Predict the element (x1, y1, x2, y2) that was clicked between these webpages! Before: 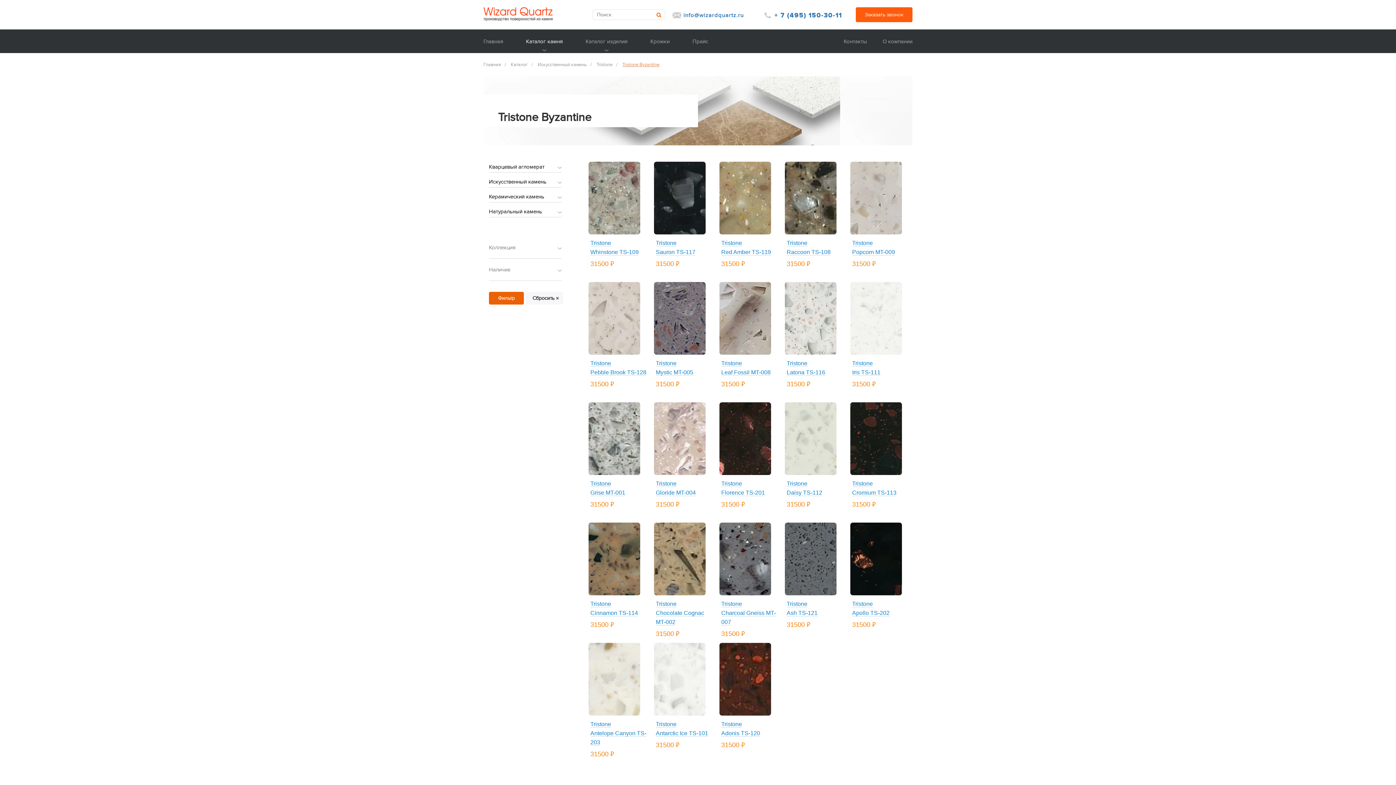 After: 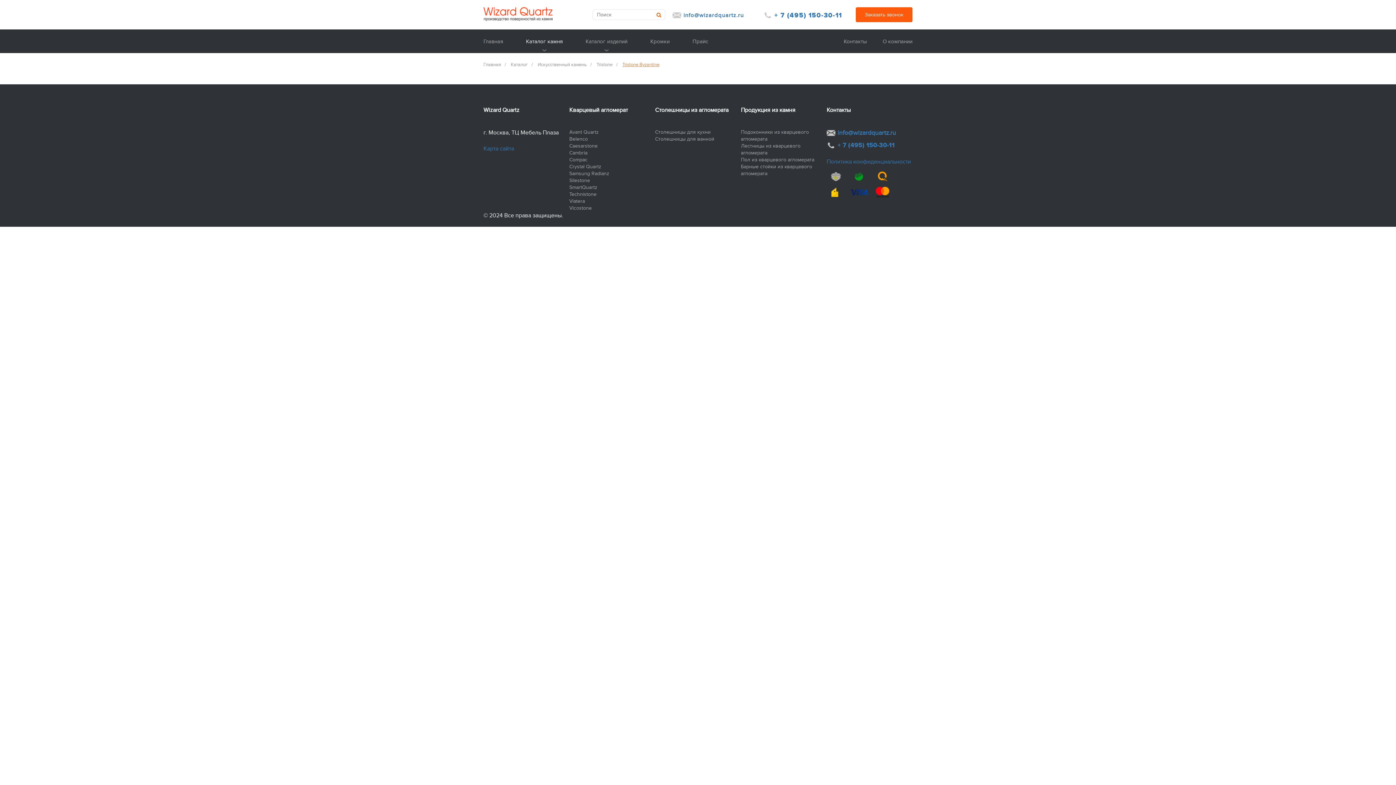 Action: bbox: (719, 402, 771, 475)